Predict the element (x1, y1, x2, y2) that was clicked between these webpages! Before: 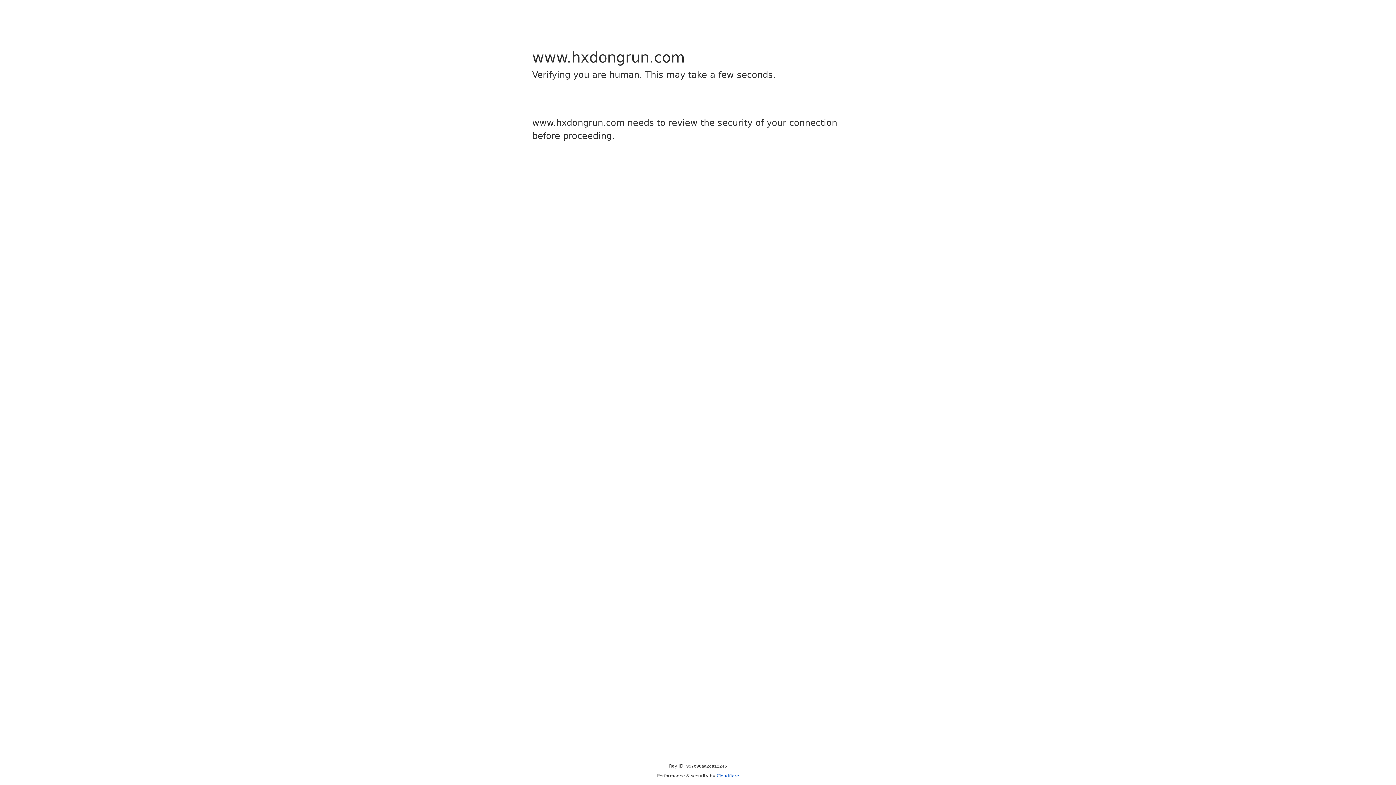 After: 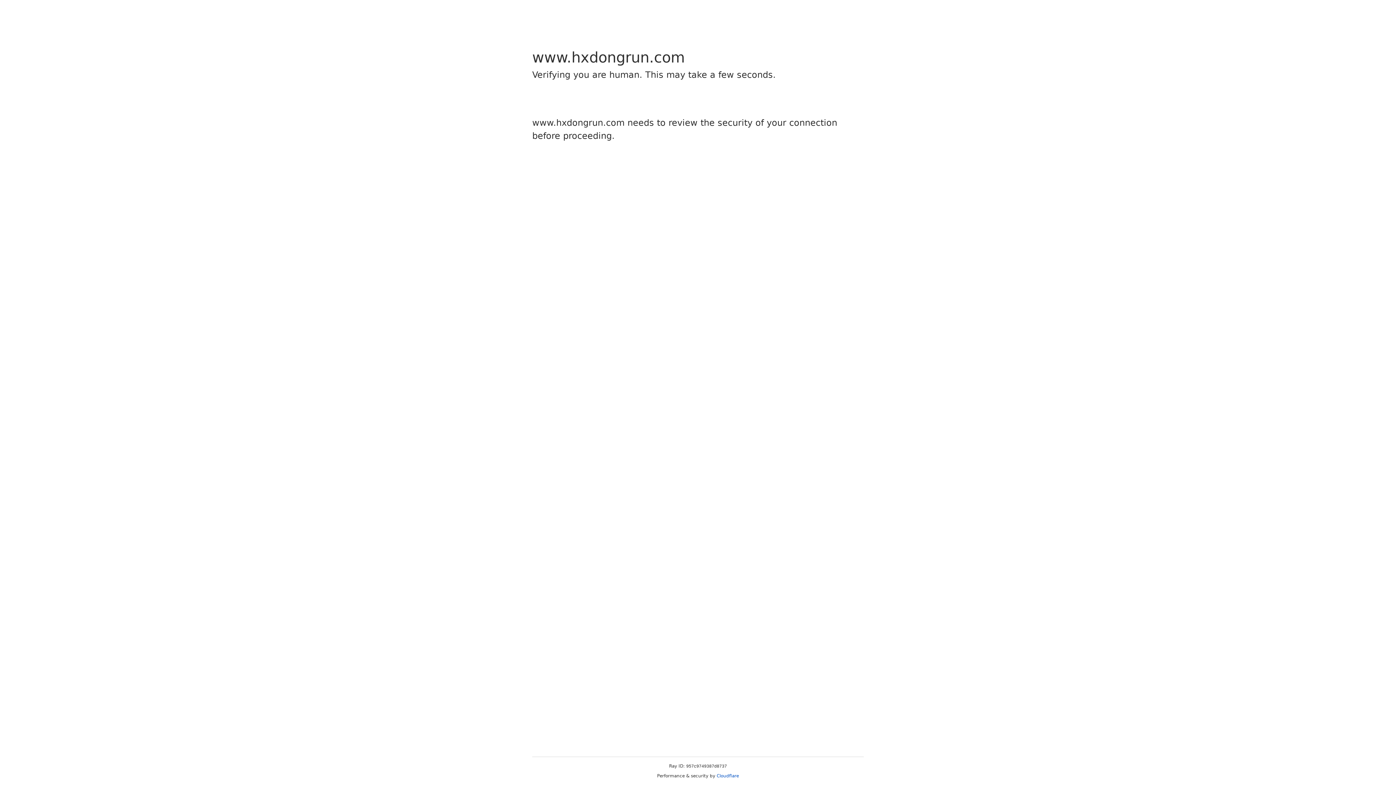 Action: bbox: (716, 773, 739, 778) label: Cloudflare